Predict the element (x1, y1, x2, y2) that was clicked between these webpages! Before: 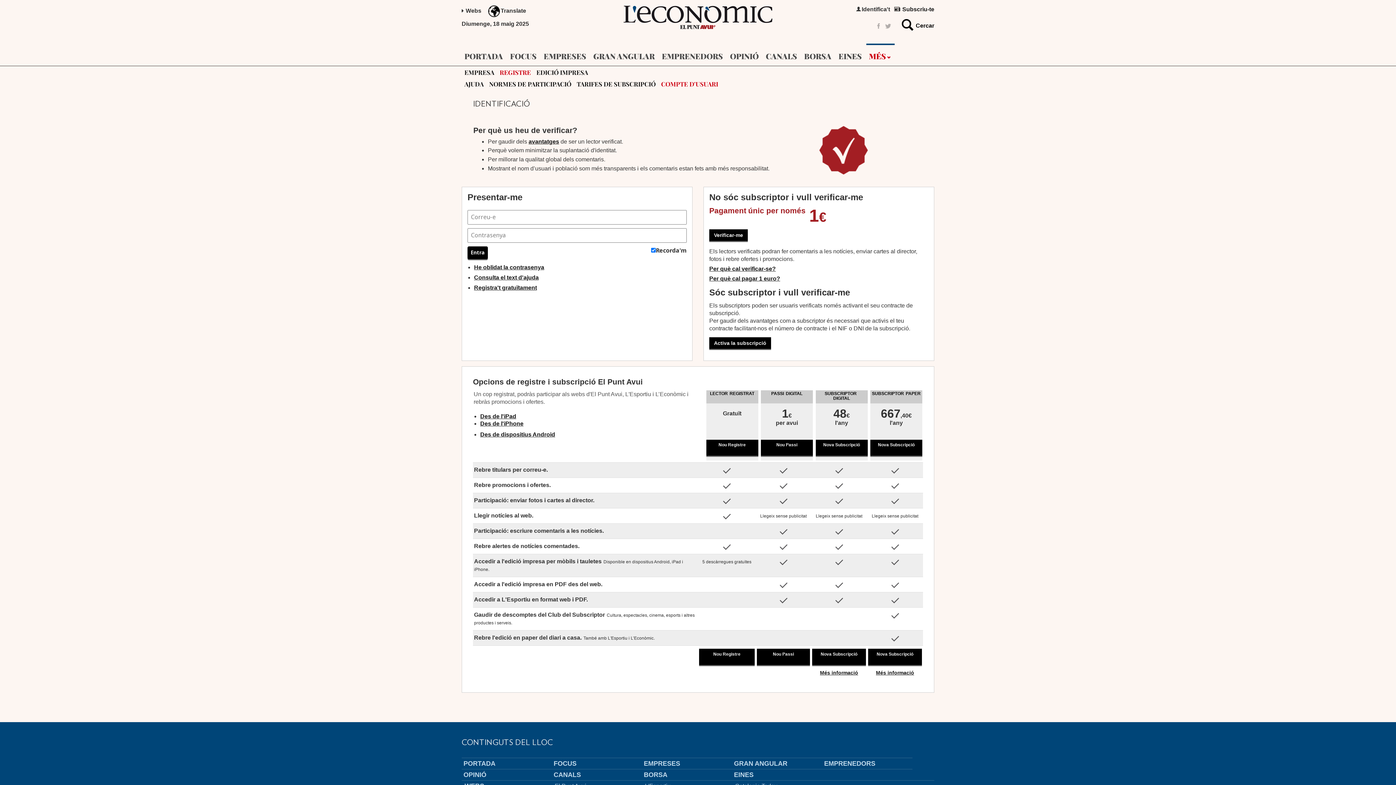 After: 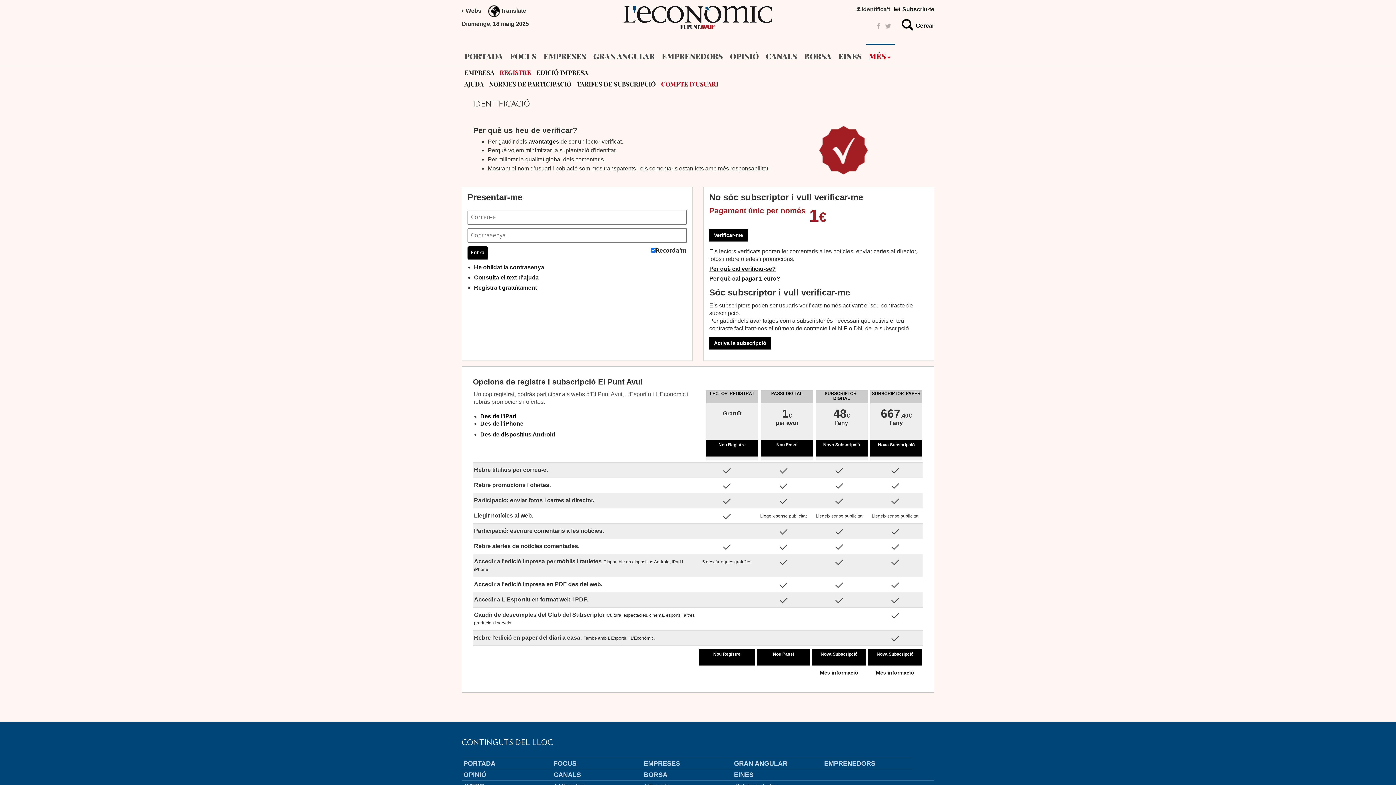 Action: bbox: (480, 413, 516, 419) label: Des de l'iPad